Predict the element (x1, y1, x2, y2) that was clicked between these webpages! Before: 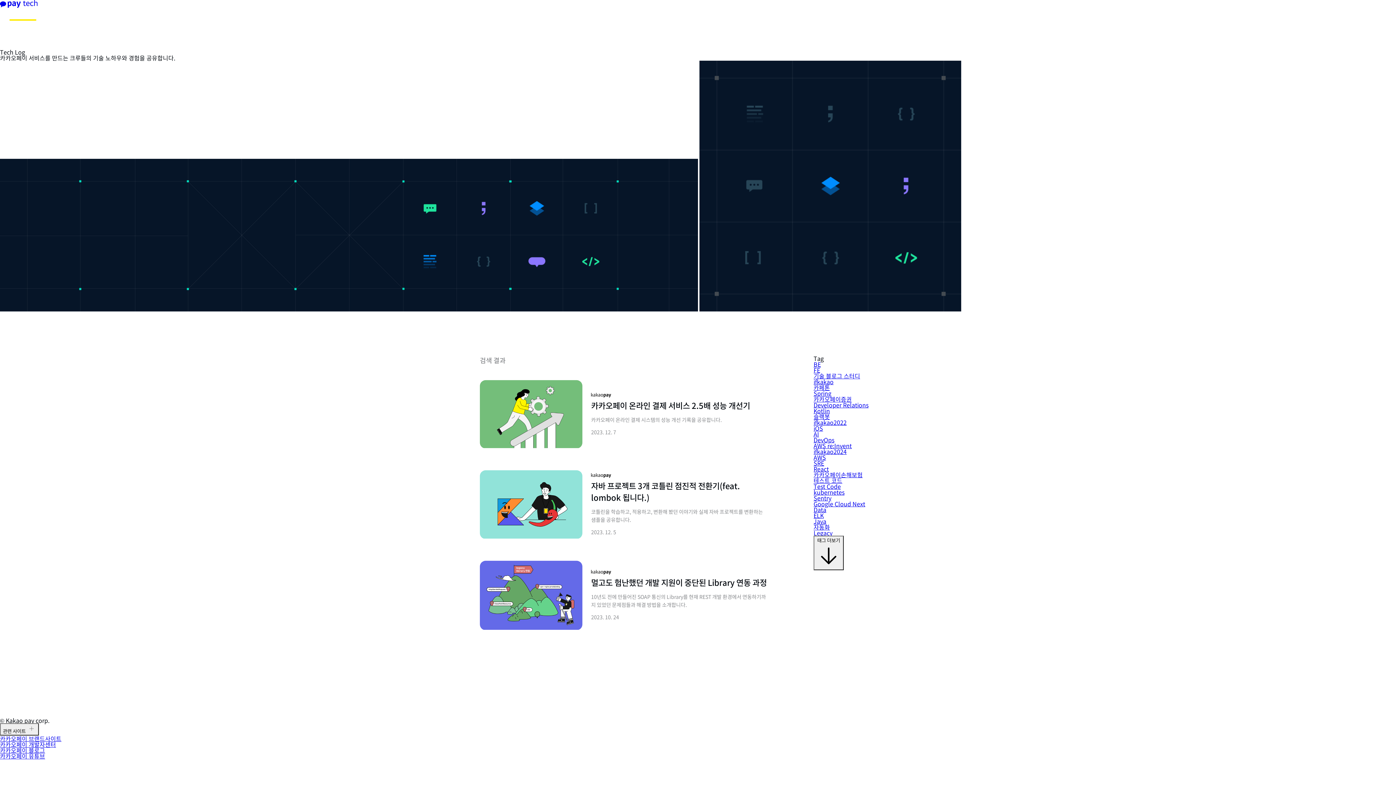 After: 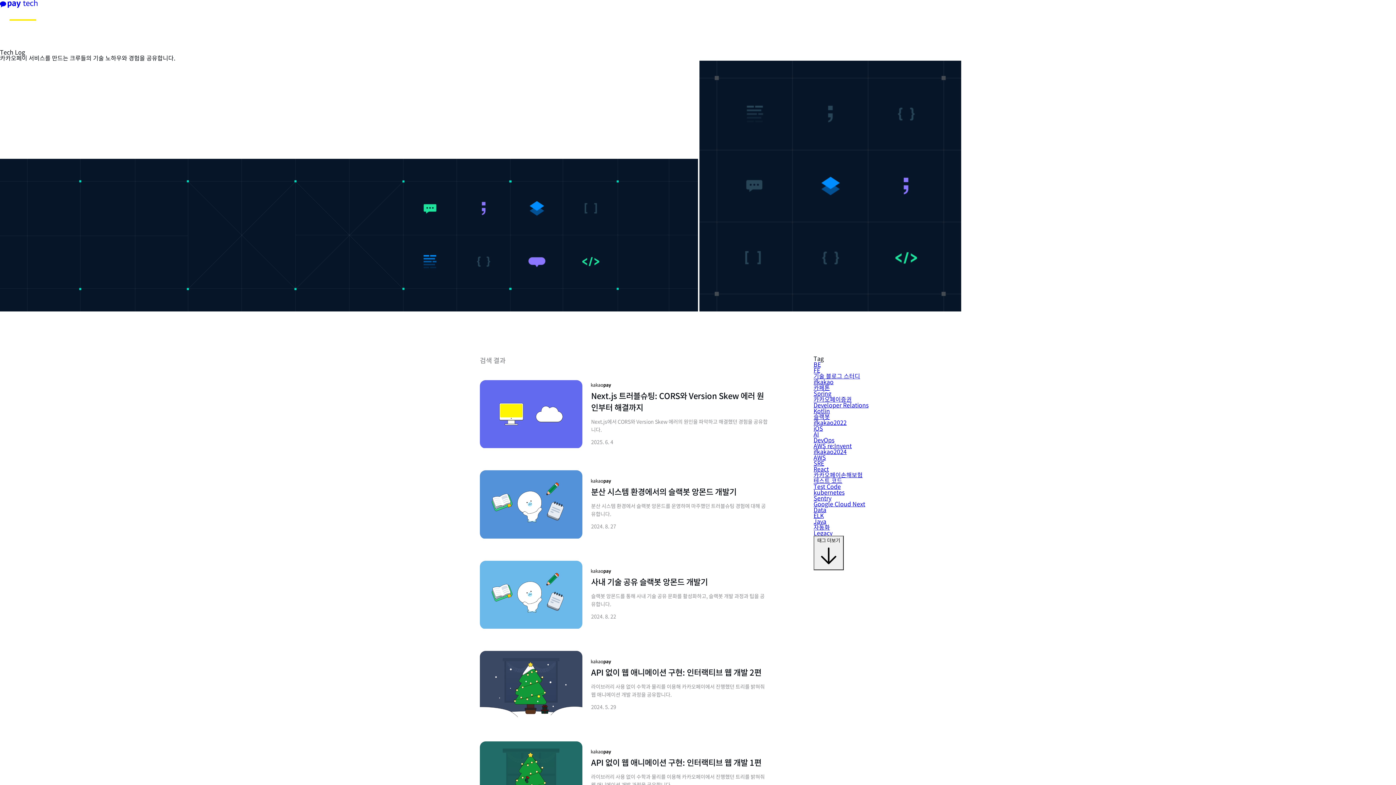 Action: bbox: (813, 365, 820, 374) label: FE